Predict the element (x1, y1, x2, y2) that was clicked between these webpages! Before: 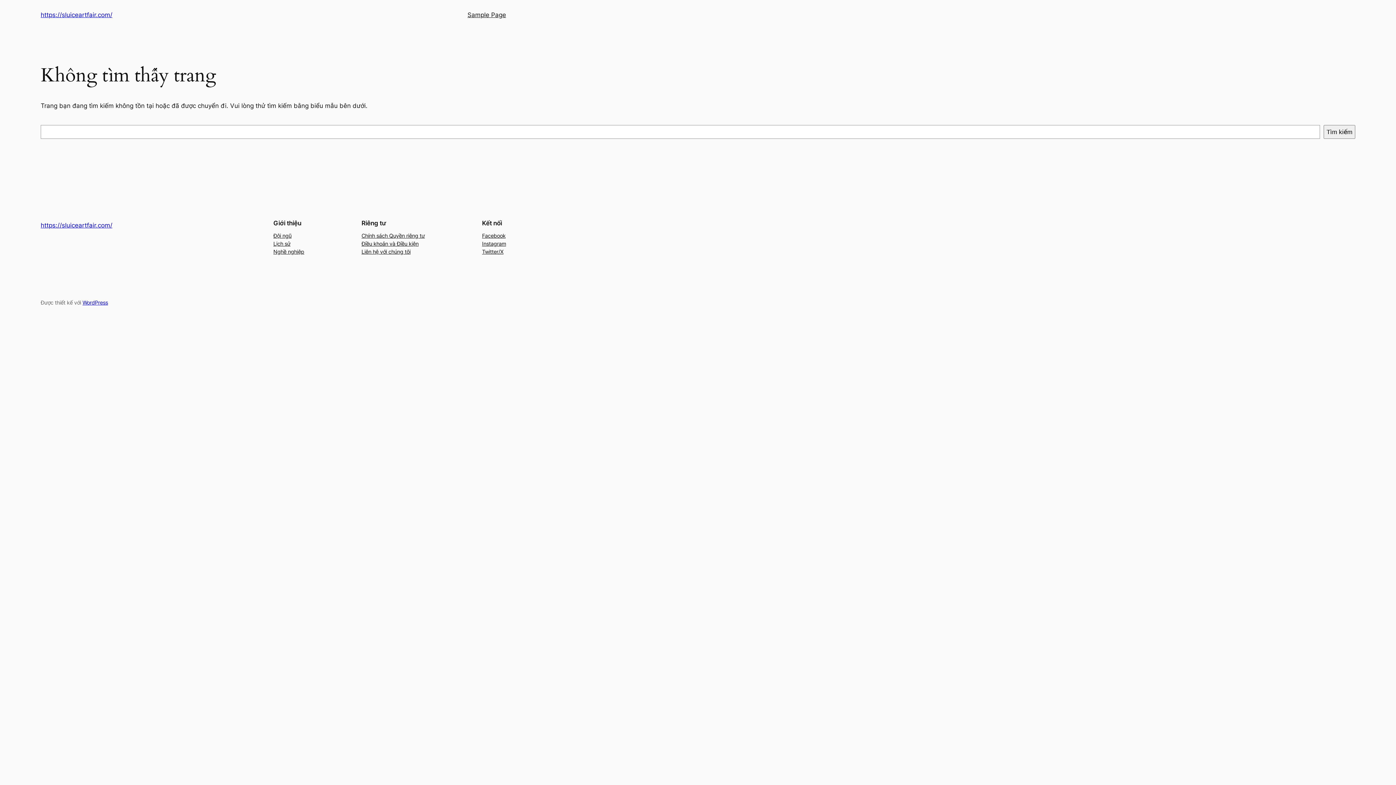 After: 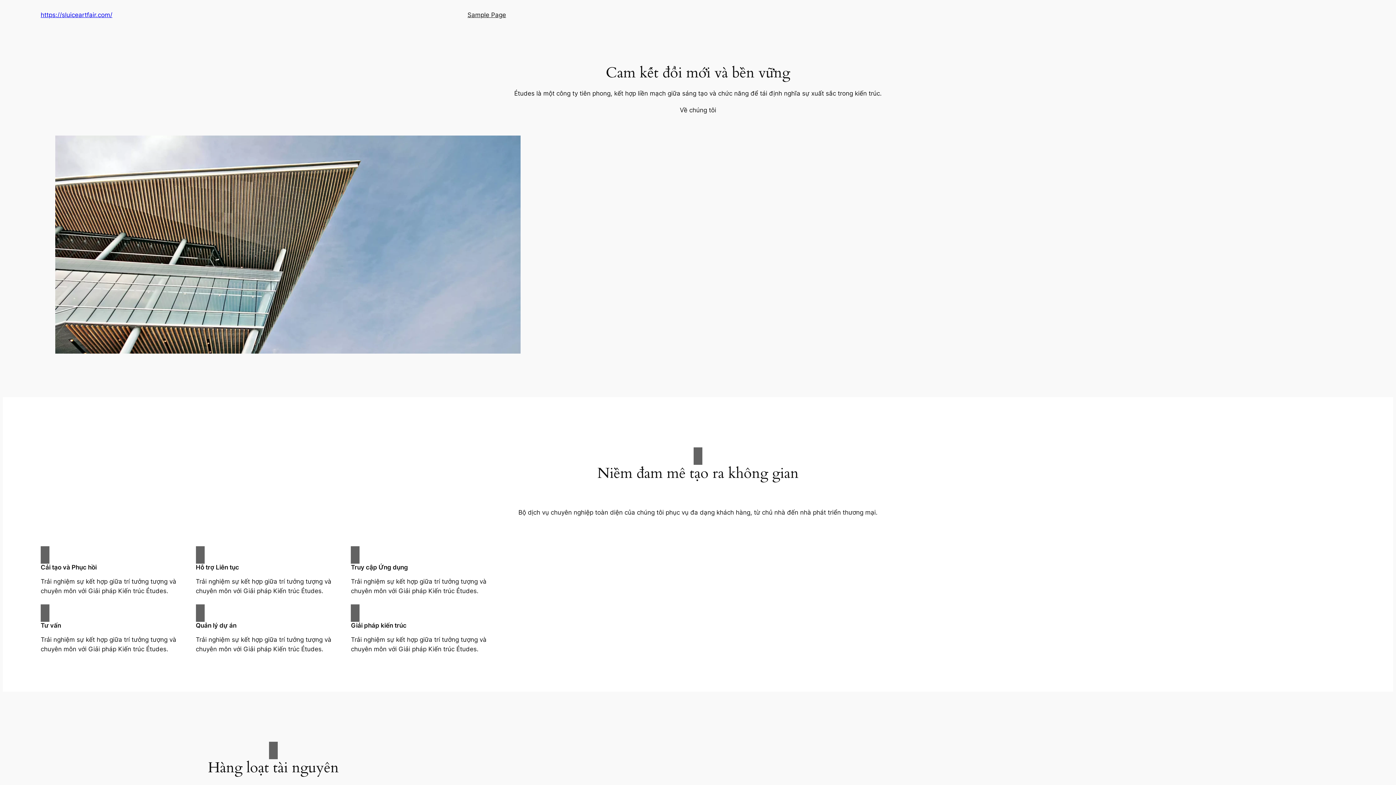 Action: label: https://sluiceartfair.com/ bbox: (40, 11, 112, 18)